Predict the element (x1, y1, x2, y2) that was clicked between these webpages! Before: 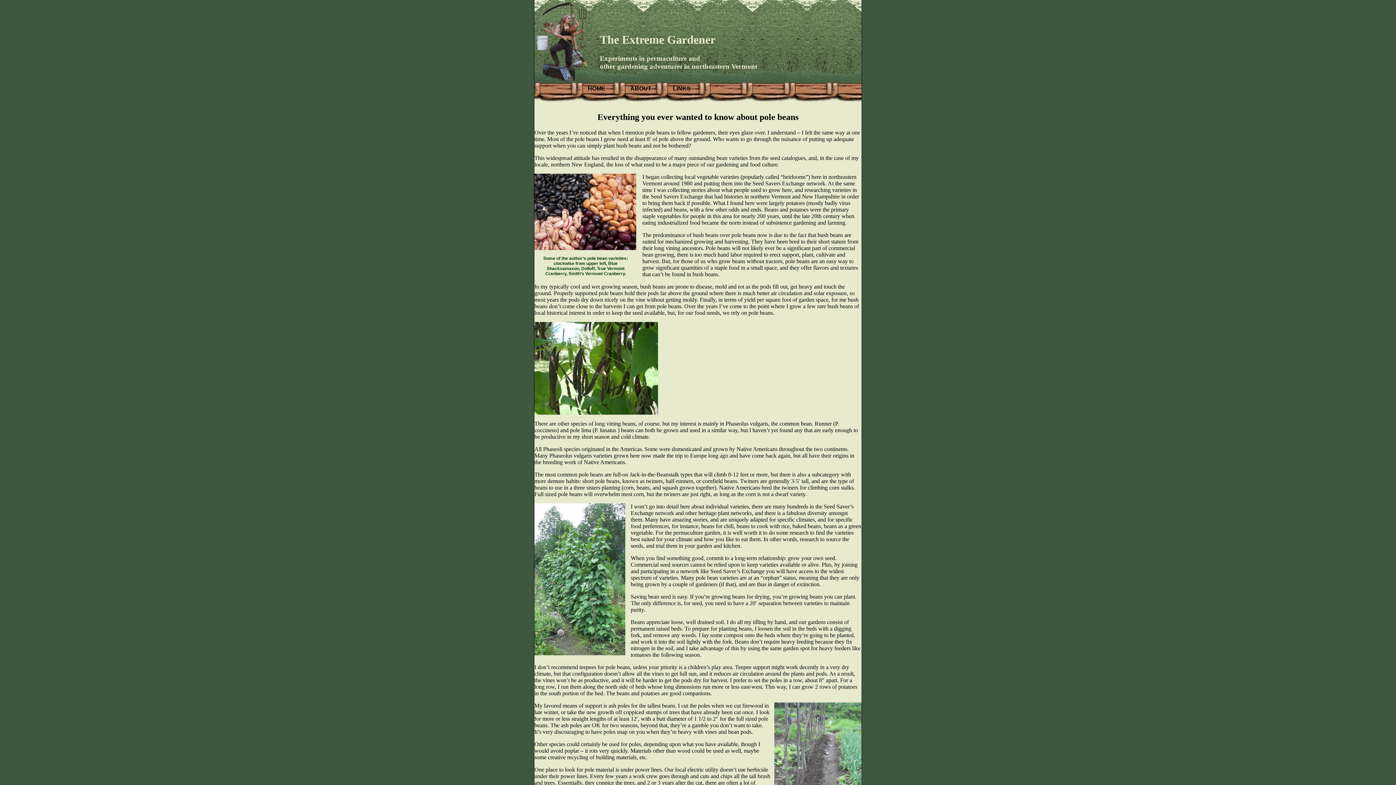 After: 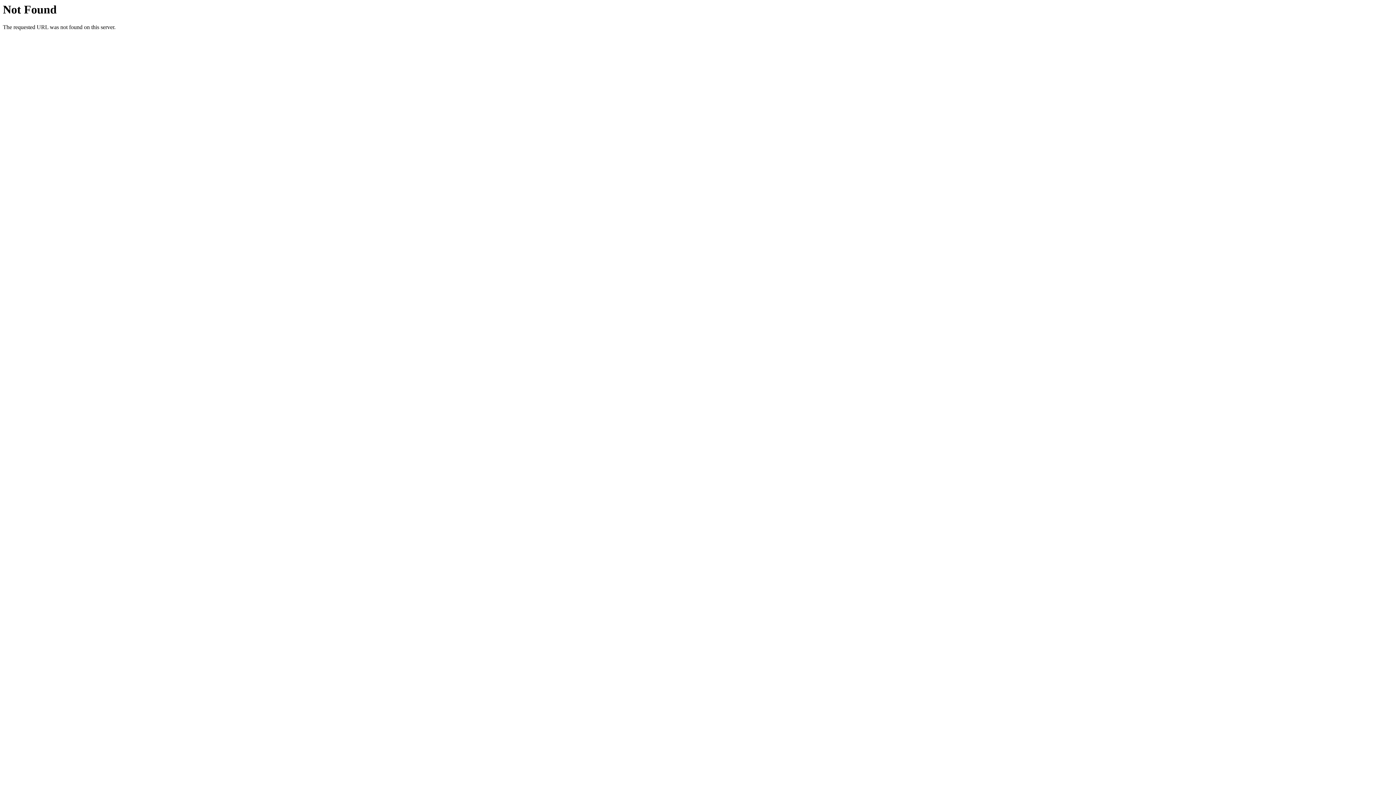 Action: bbox: (673, 85, 690, 91) label: LINKS